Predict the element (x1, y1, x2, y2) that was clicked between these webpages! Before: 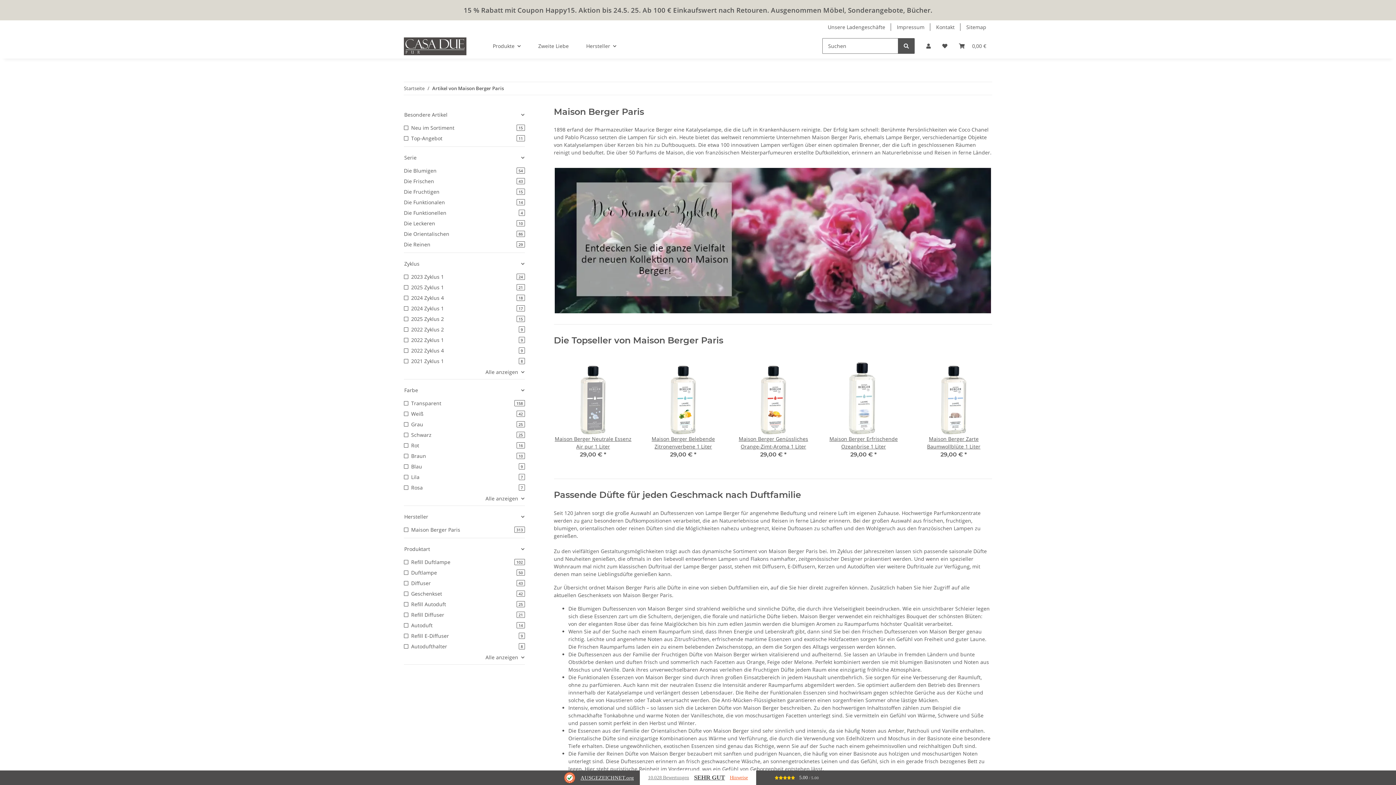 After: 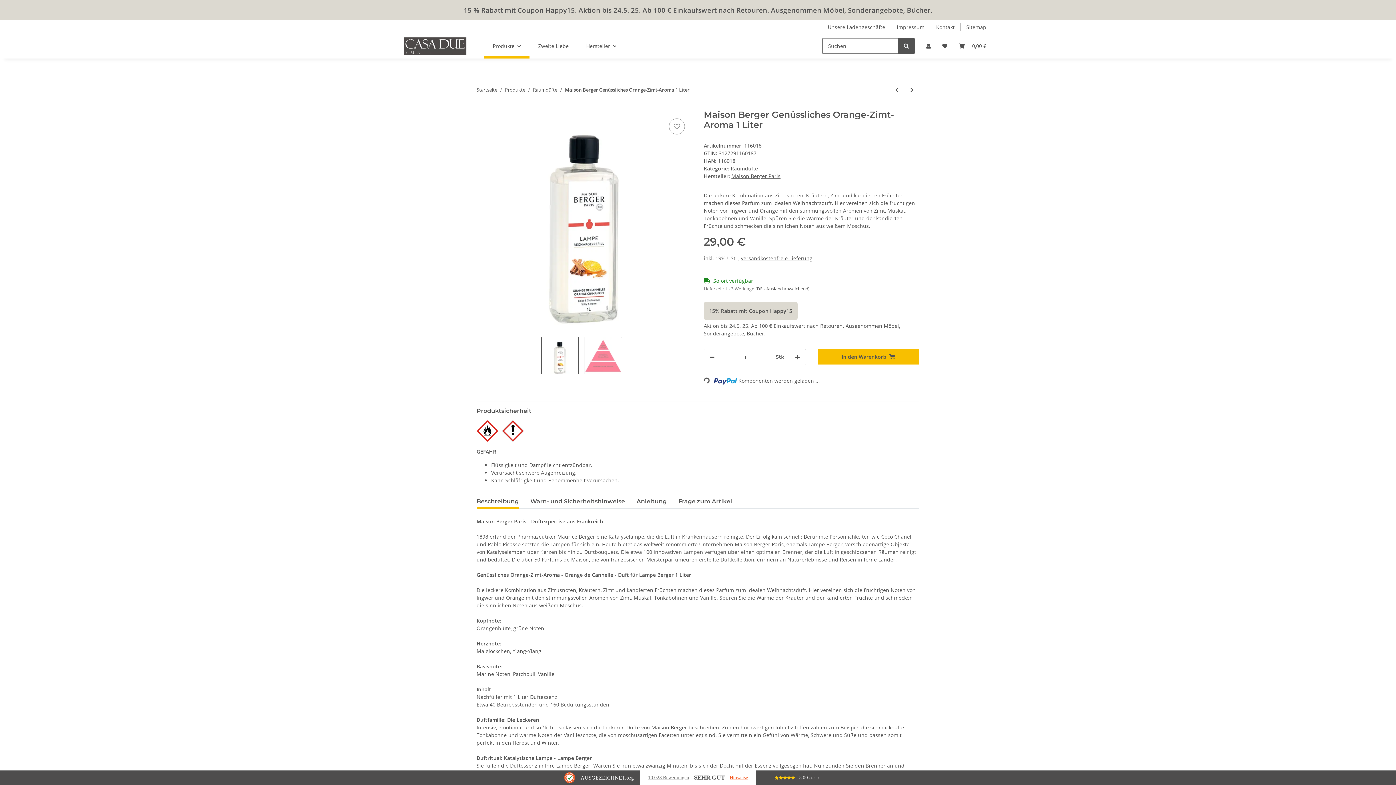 Action: bbox: (734, 435, 812, 450) label: Maison Berger Genüssliches Orange-Zimt-Aroma 1 Liter